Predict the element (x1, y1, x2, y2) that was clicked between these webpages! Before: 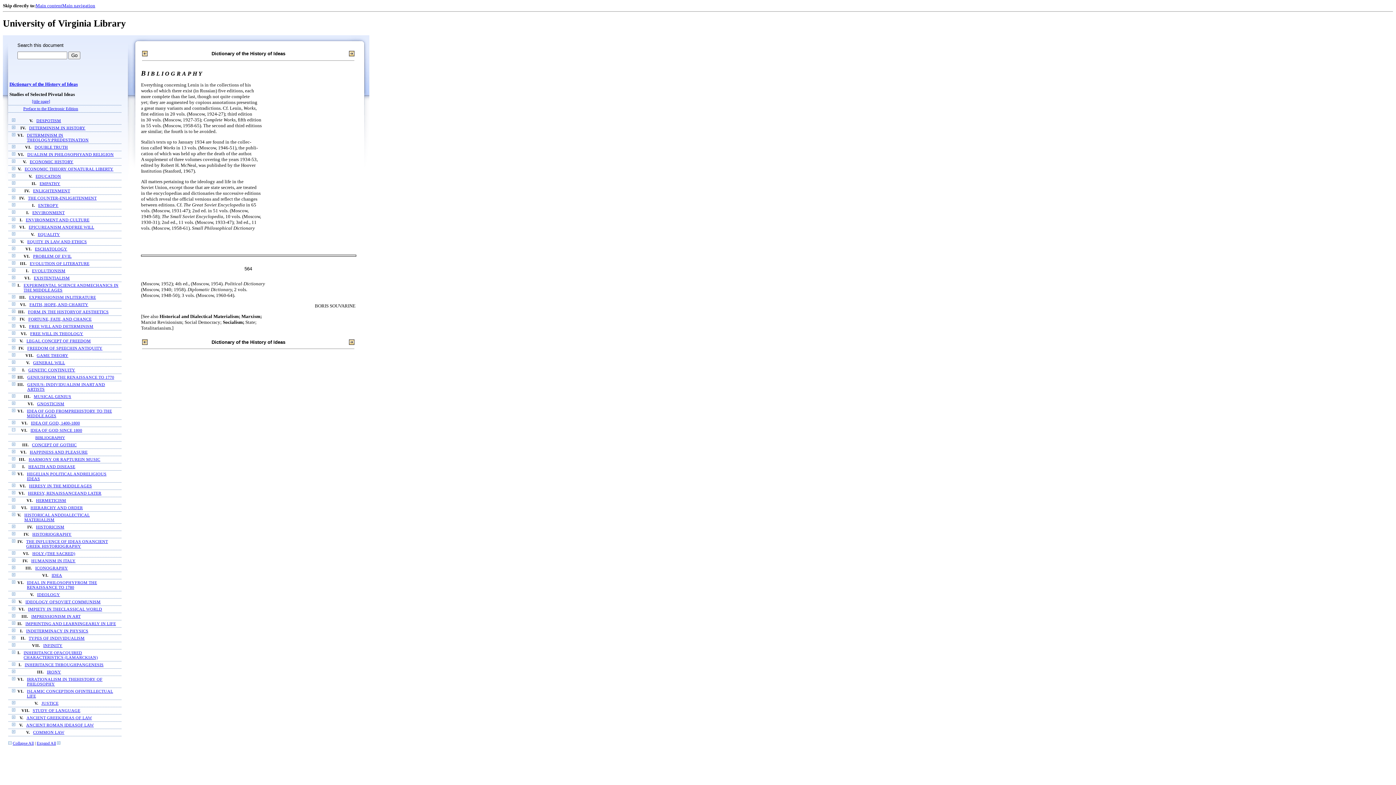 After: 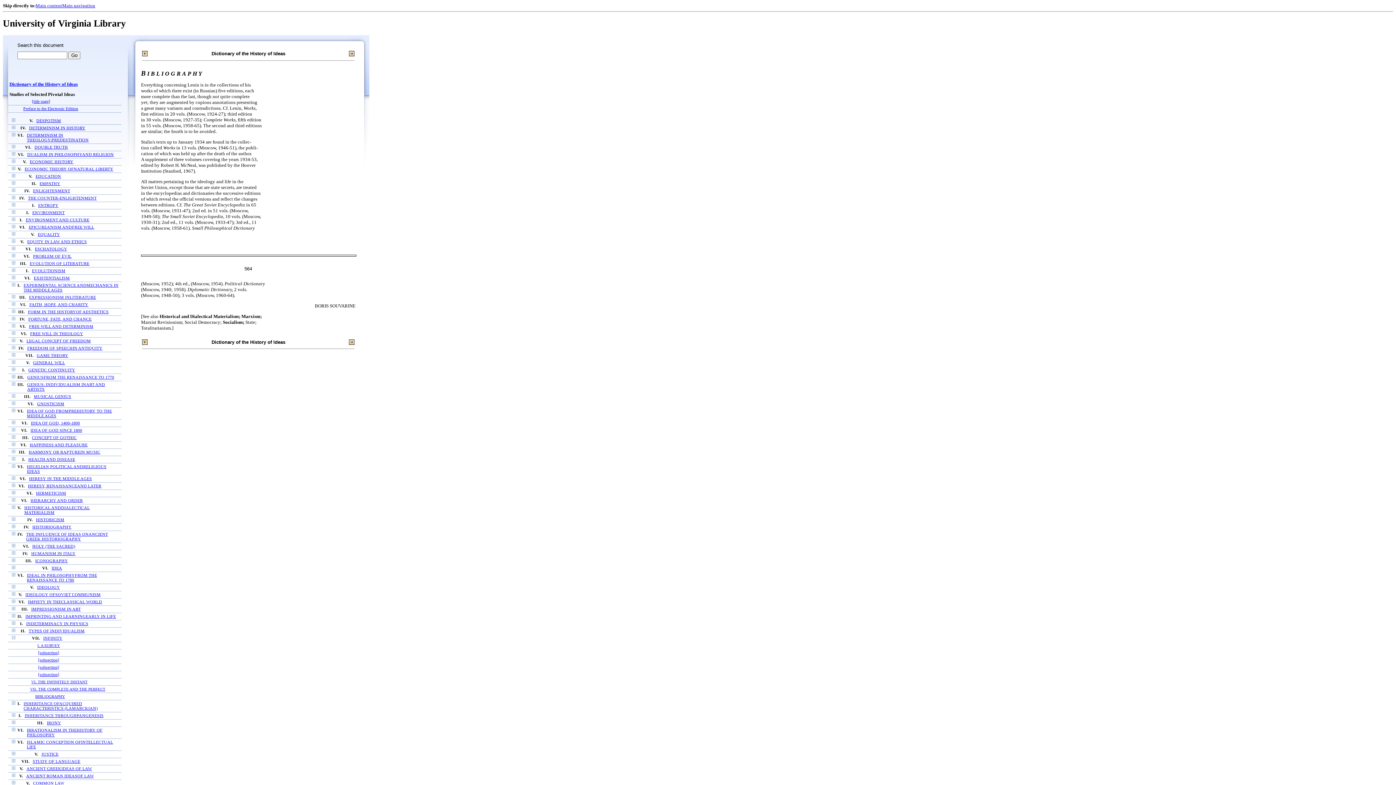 Action: bbox: (12, 643, 15, 648)